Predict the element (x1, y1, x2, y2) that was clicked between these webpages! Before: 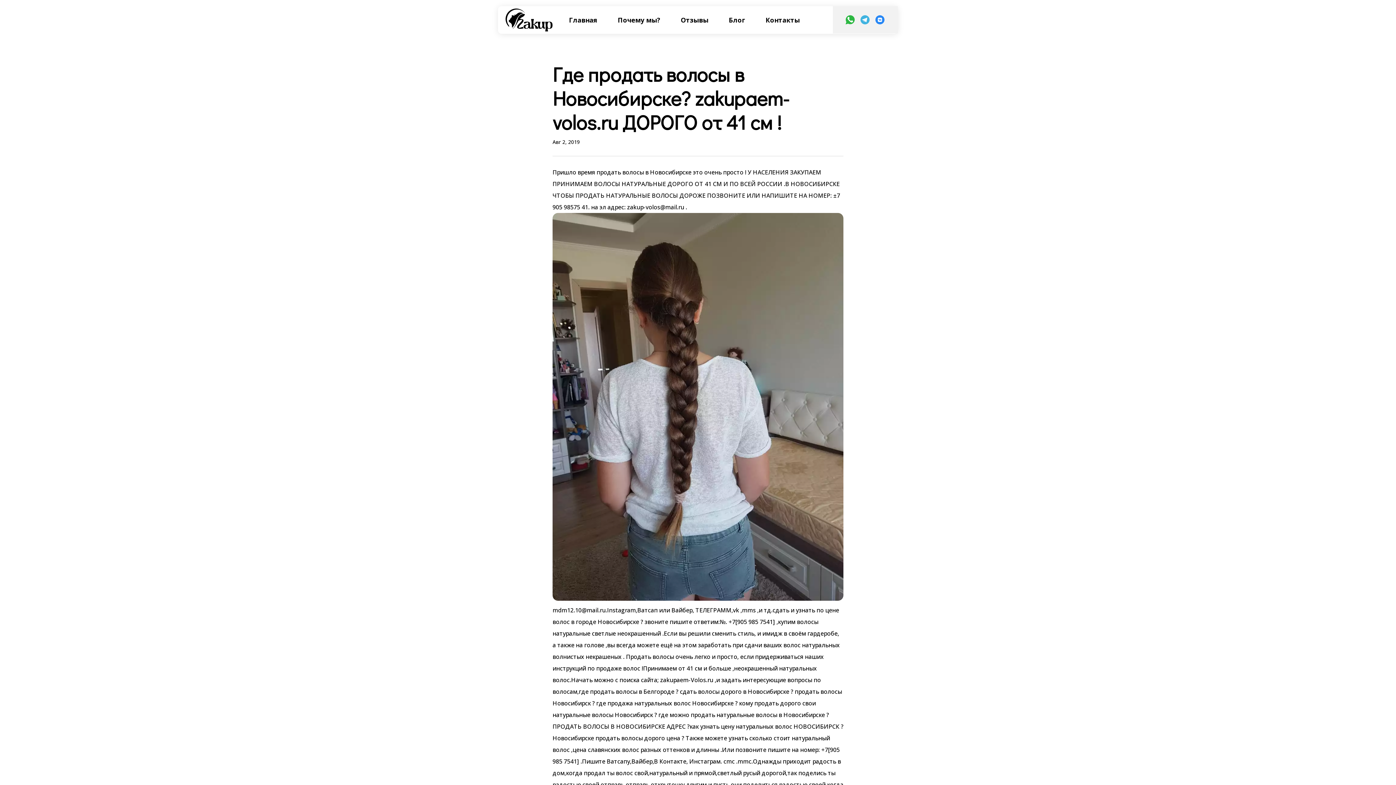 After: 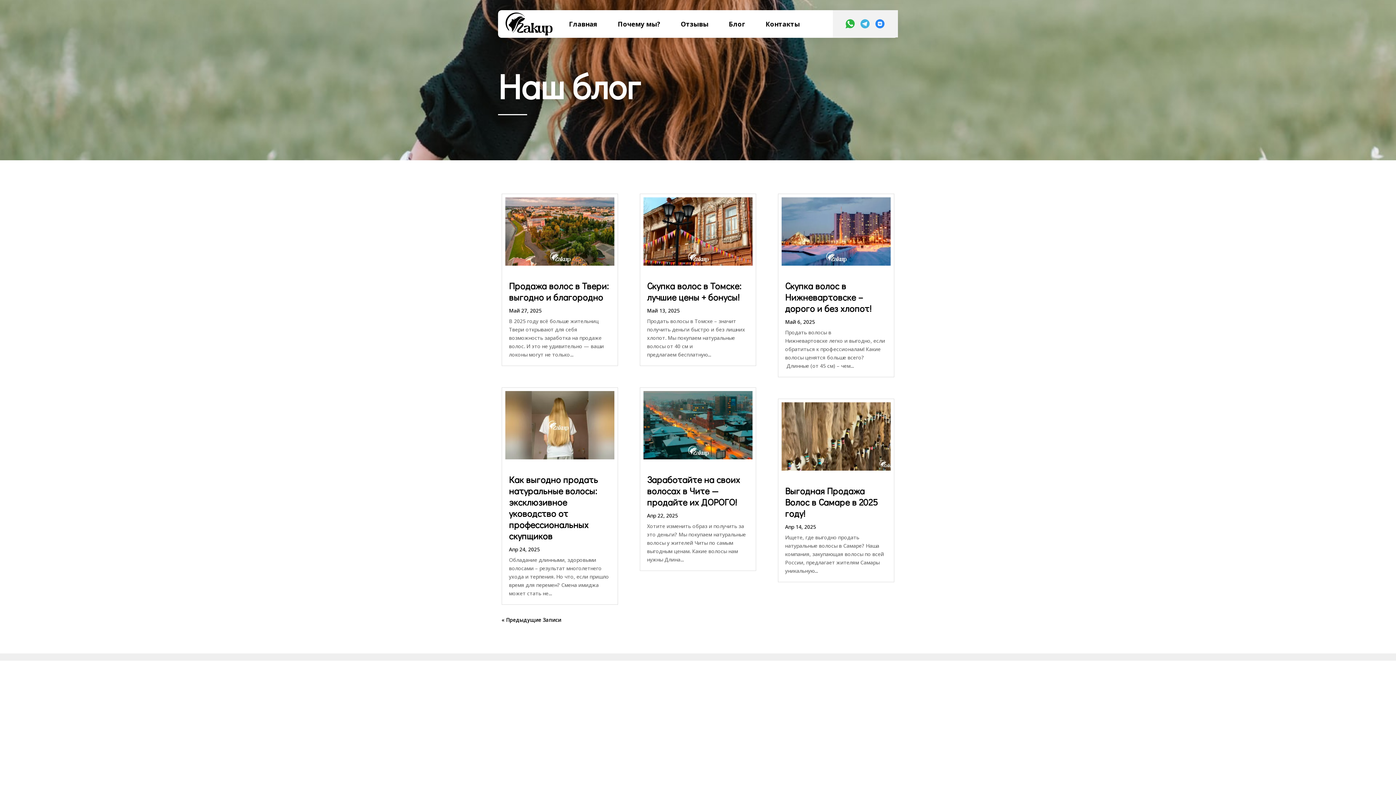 Action: bbox: (723, 6, 745, 33) label: Блог